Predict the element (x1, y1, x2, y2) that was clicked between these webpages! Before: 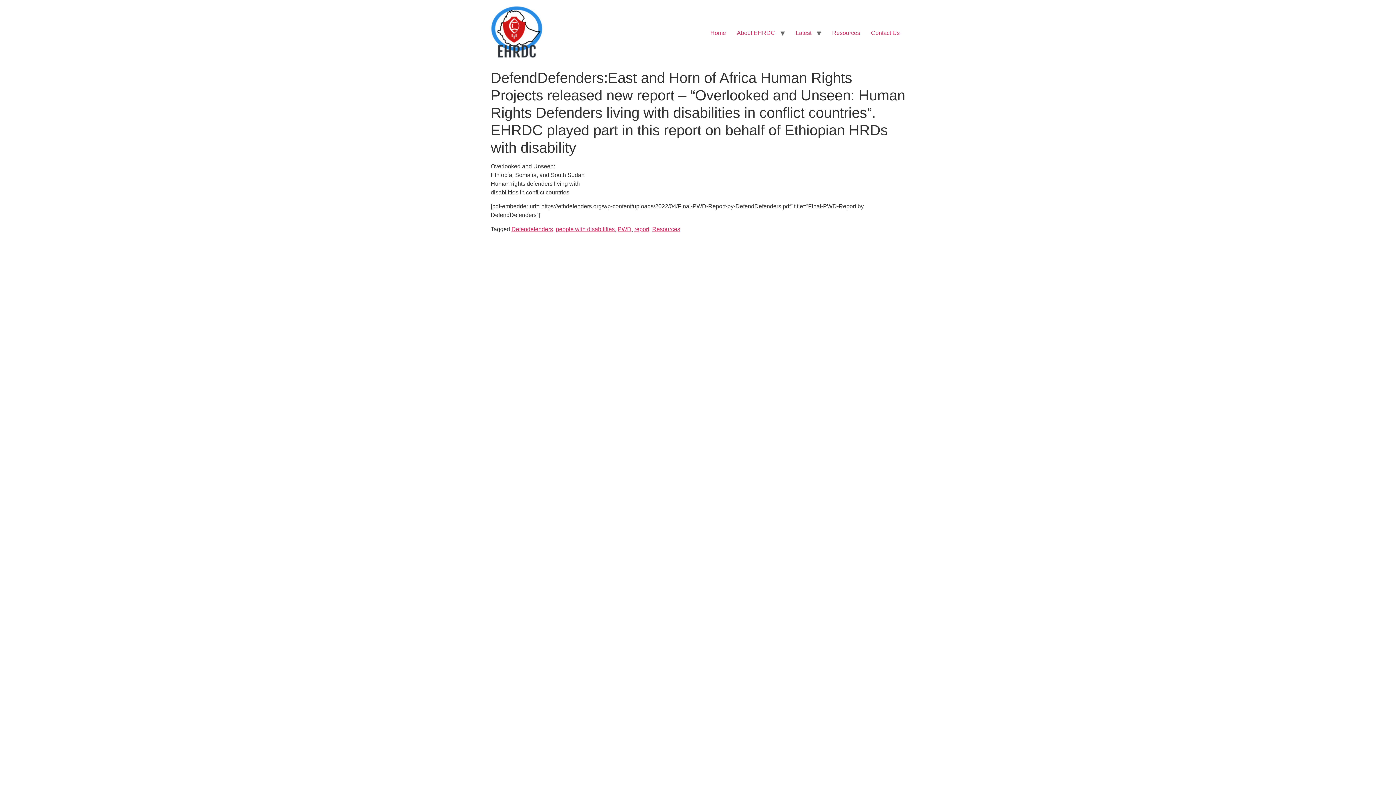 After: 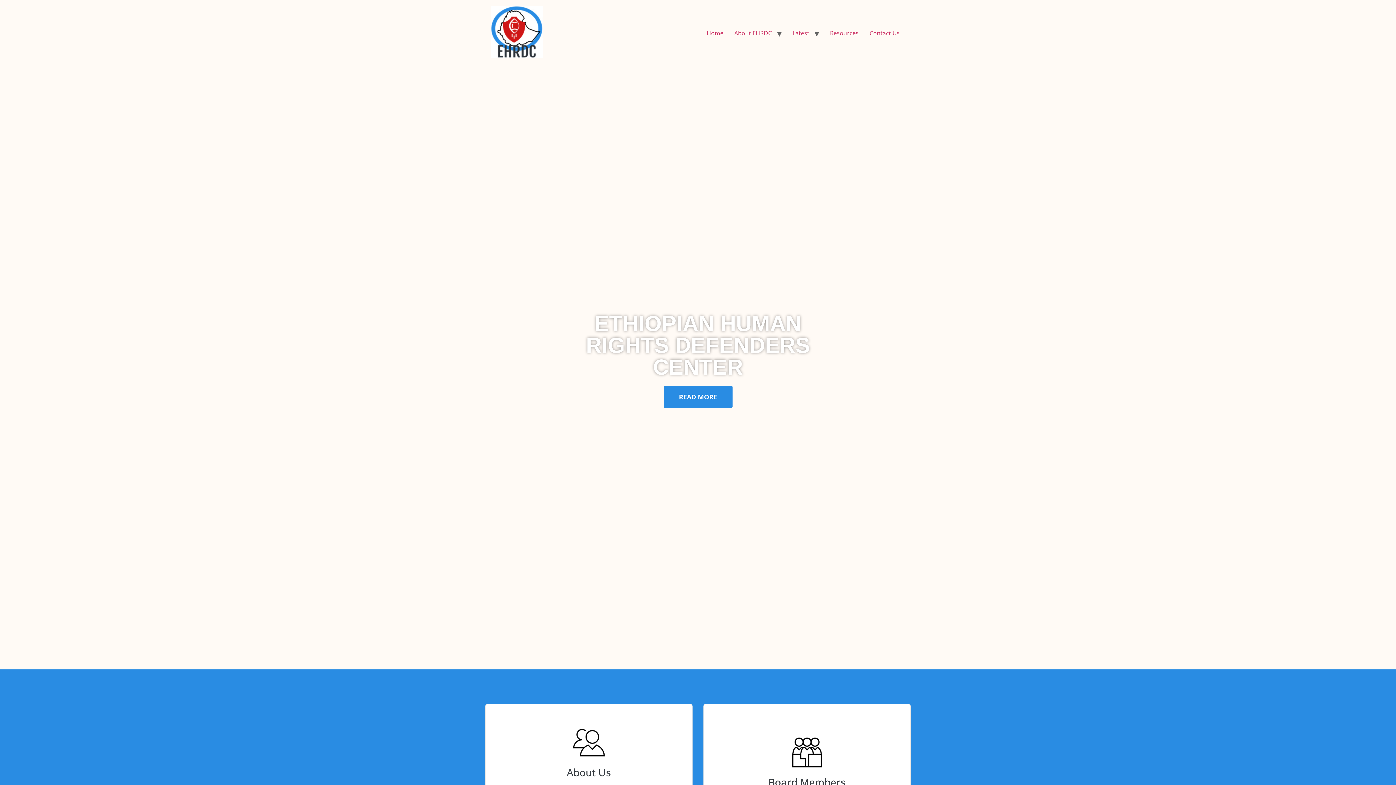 Action: bbox: (490, 5, 542, 60)